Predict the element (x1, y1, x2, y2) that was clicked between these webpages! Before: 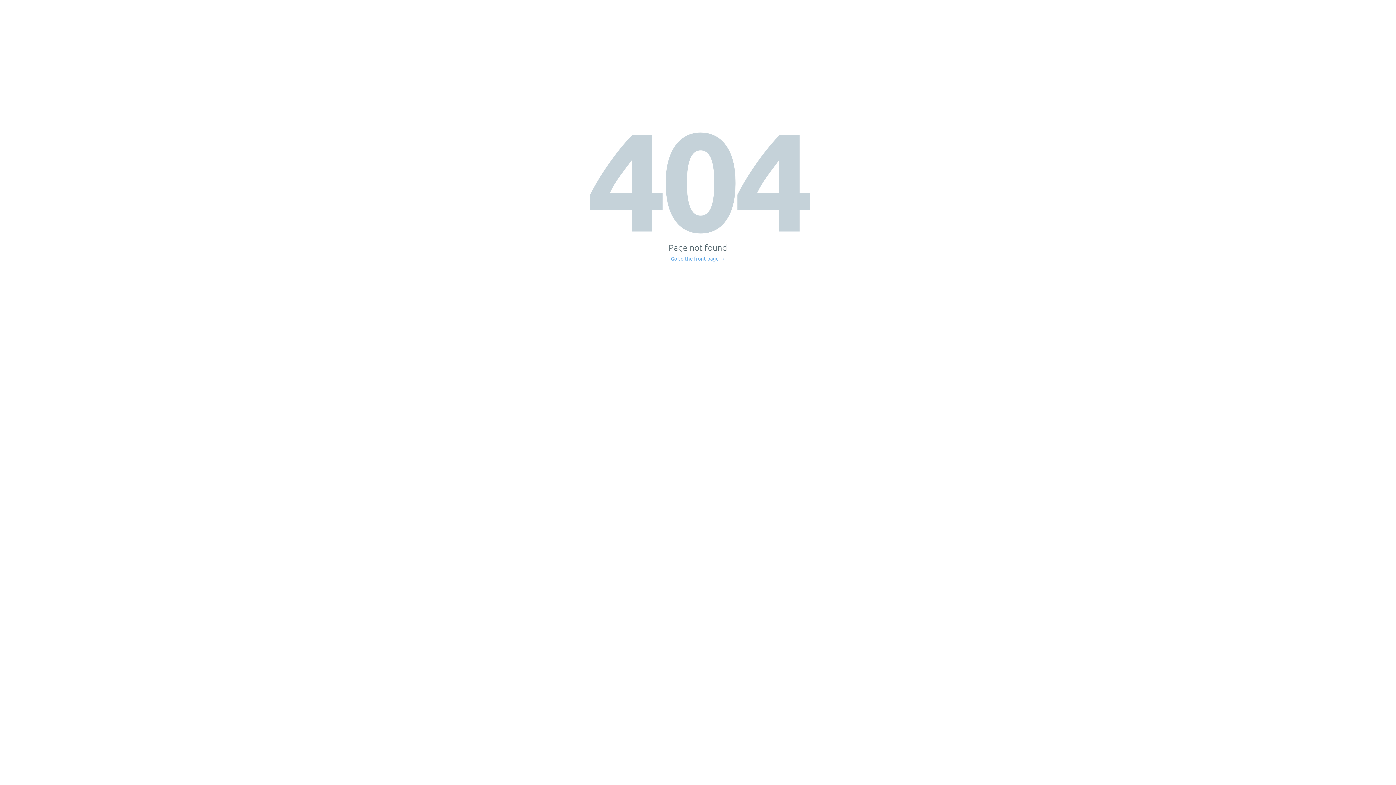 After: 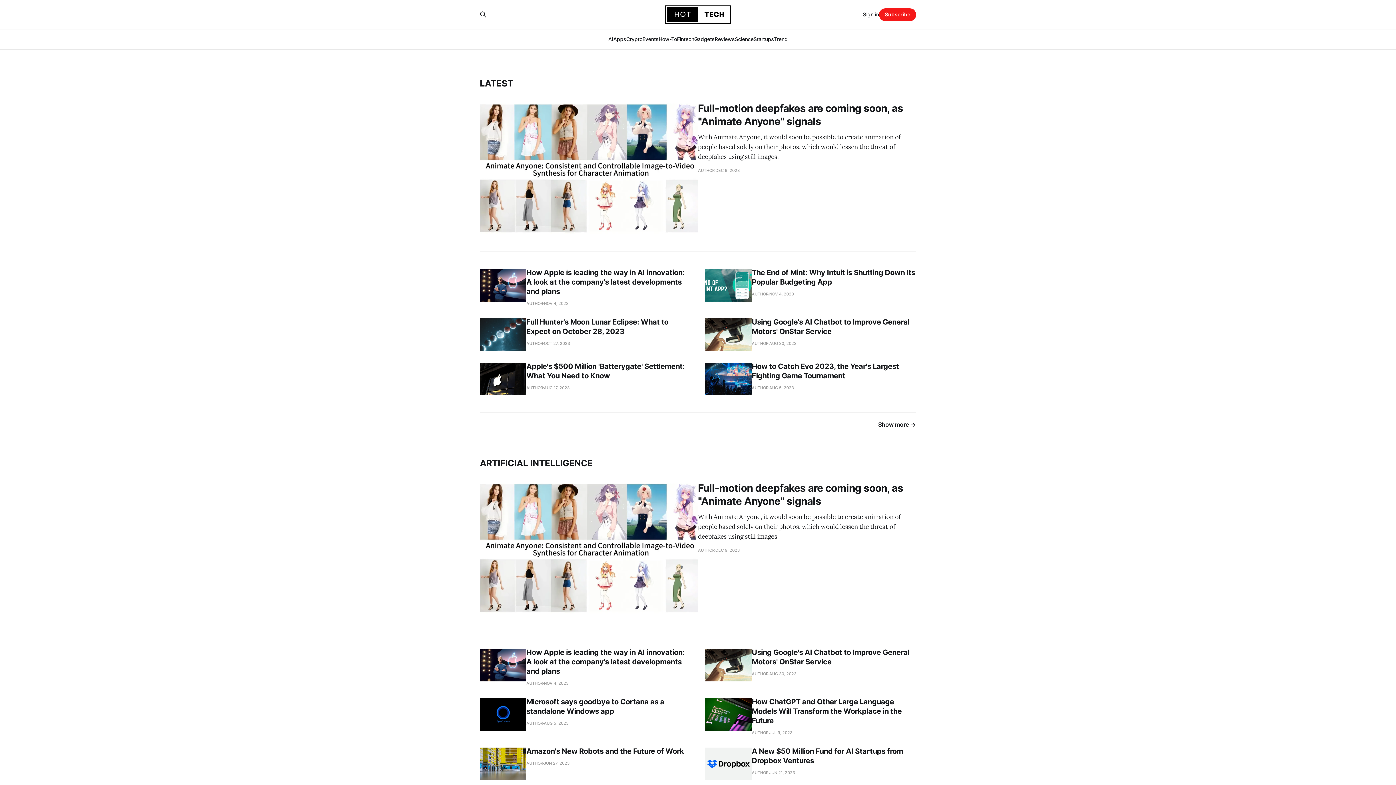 Action: label: Go to the front page → bbox: (671, 256, 725, 261)